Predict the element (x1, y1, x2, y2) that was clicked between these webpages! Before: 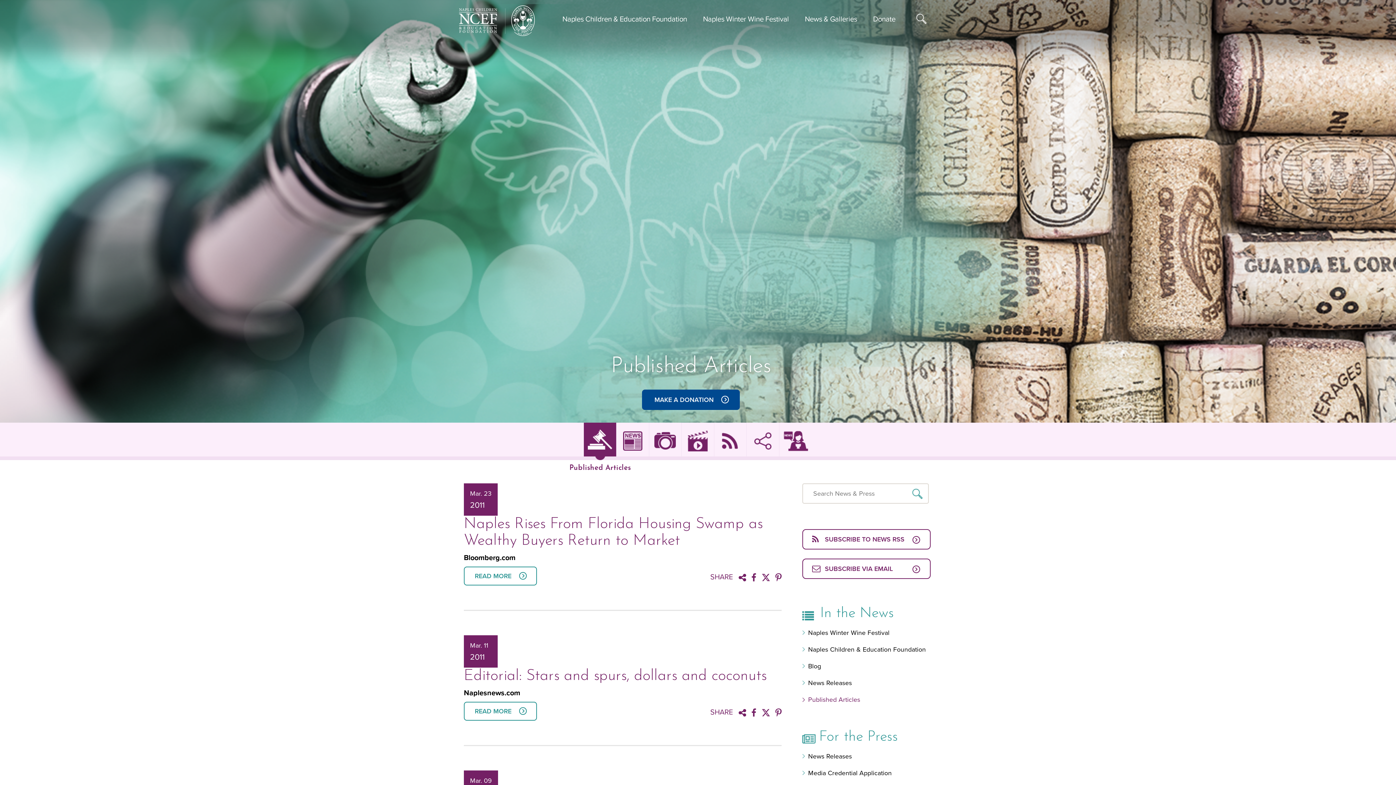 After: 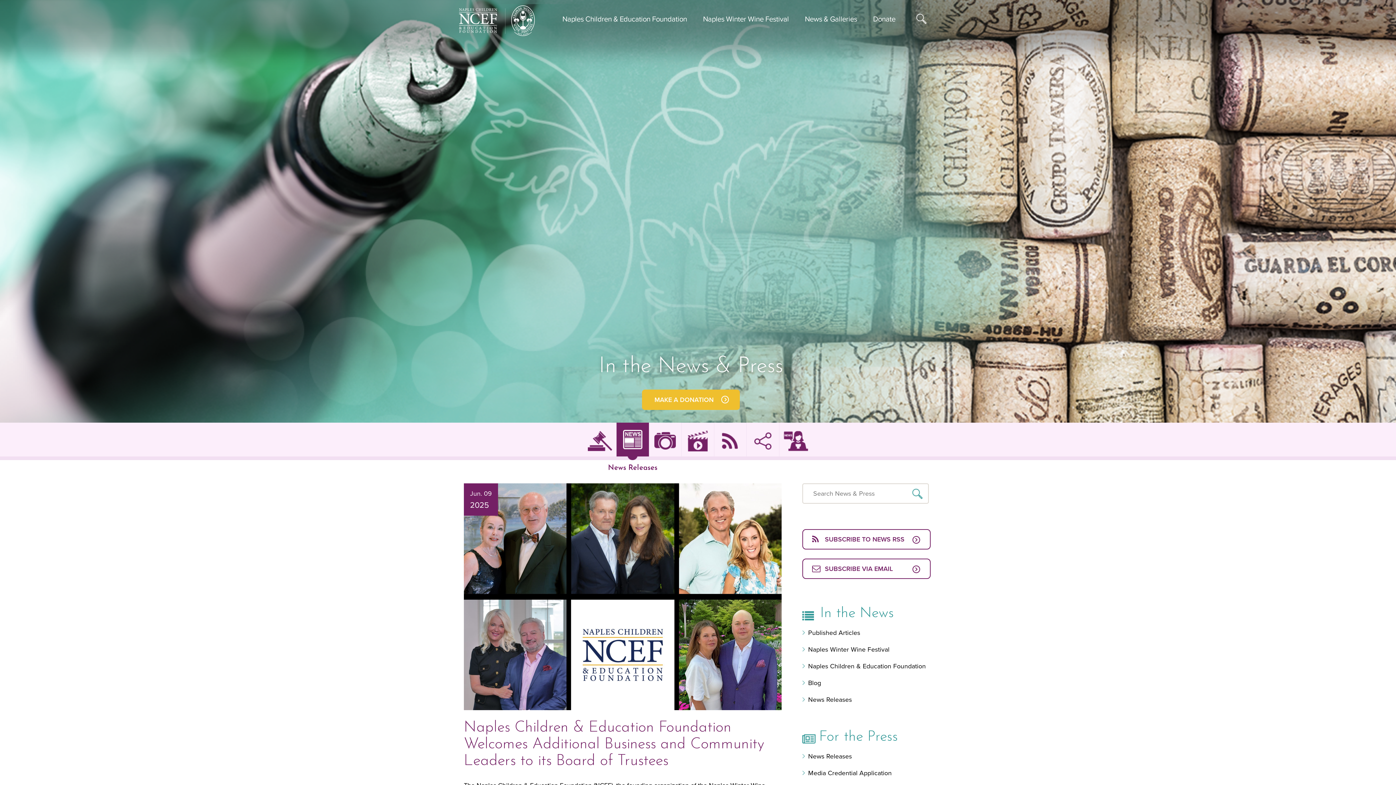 Action: label: News Releases bbox: (616, 422, 648, 456)